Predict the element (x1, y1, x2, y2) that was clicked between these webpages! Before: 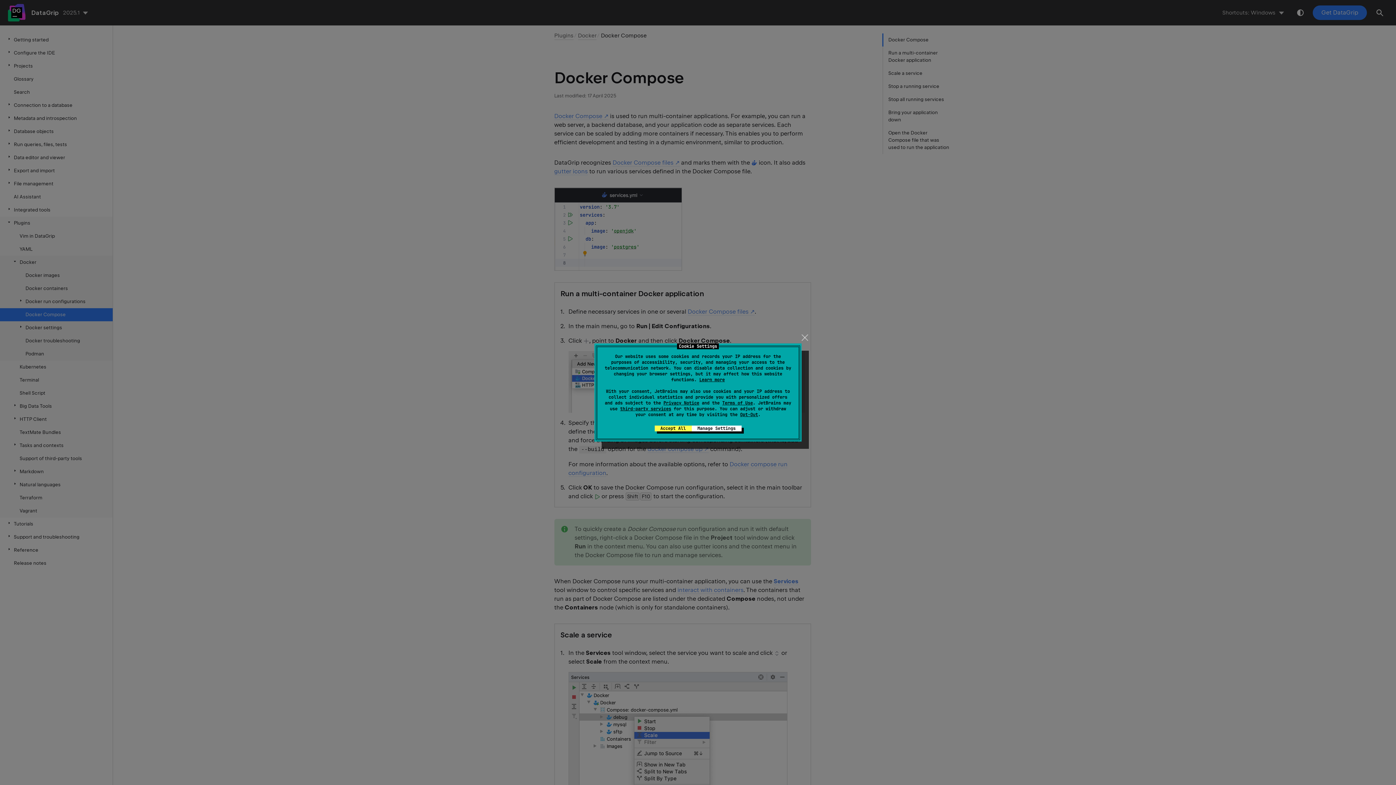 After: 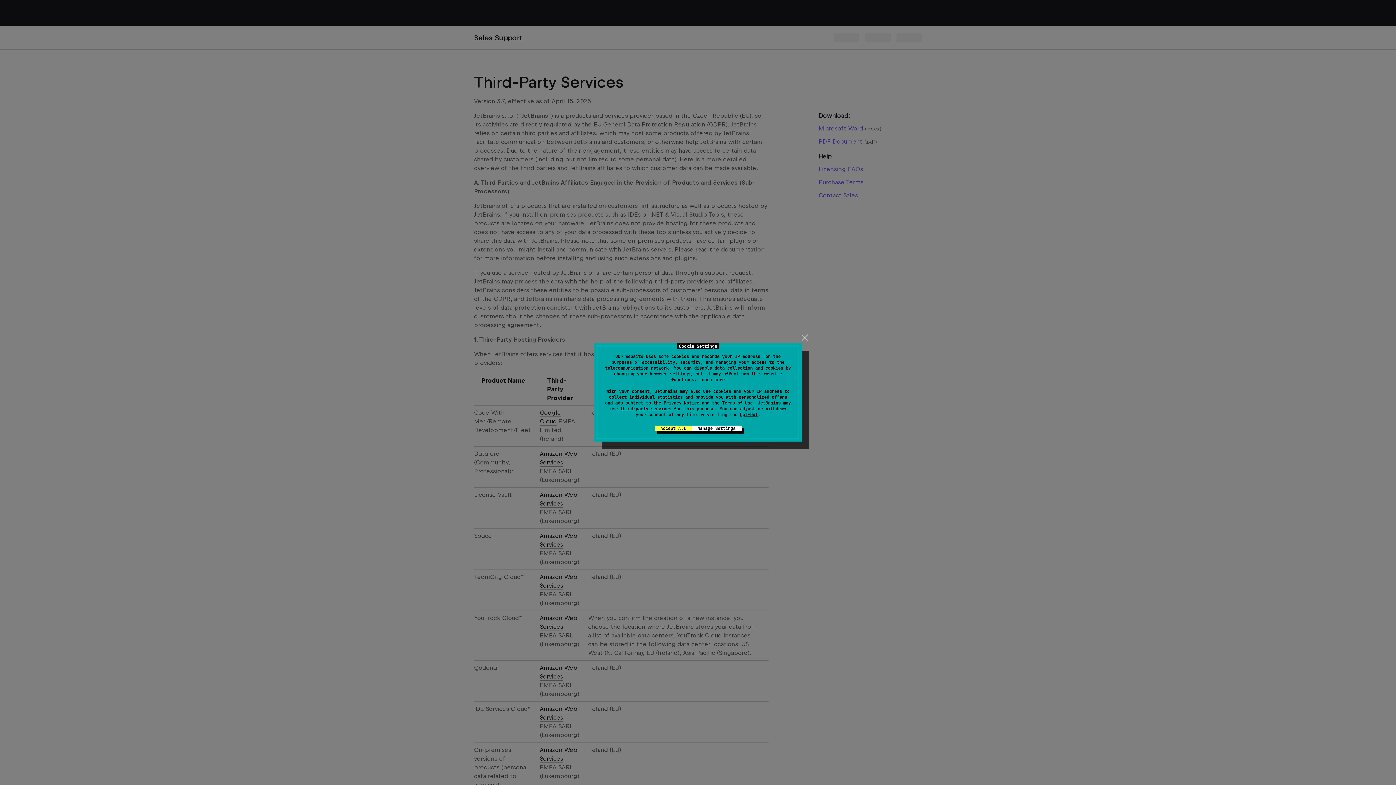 Action: bbox: (620, 406, 671, 412) label: third-party services